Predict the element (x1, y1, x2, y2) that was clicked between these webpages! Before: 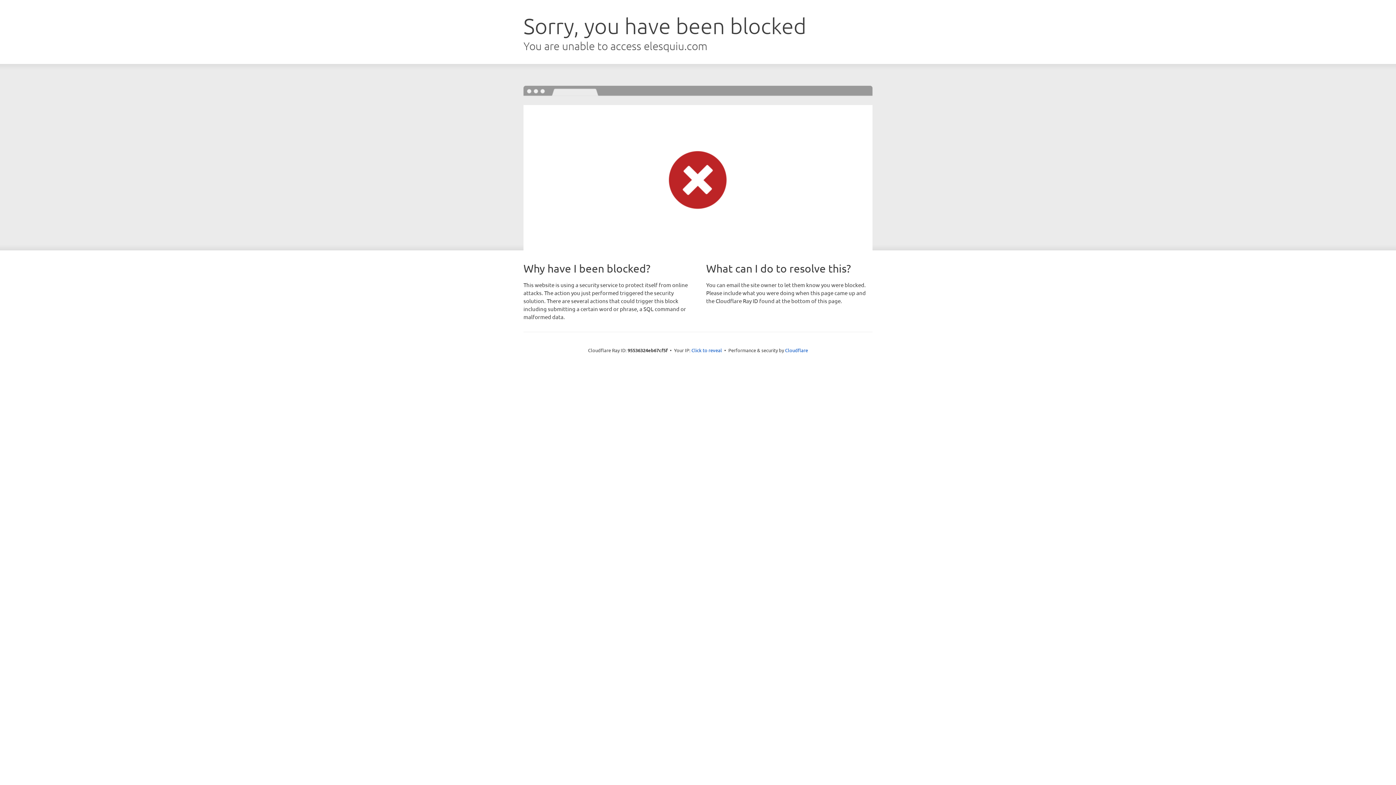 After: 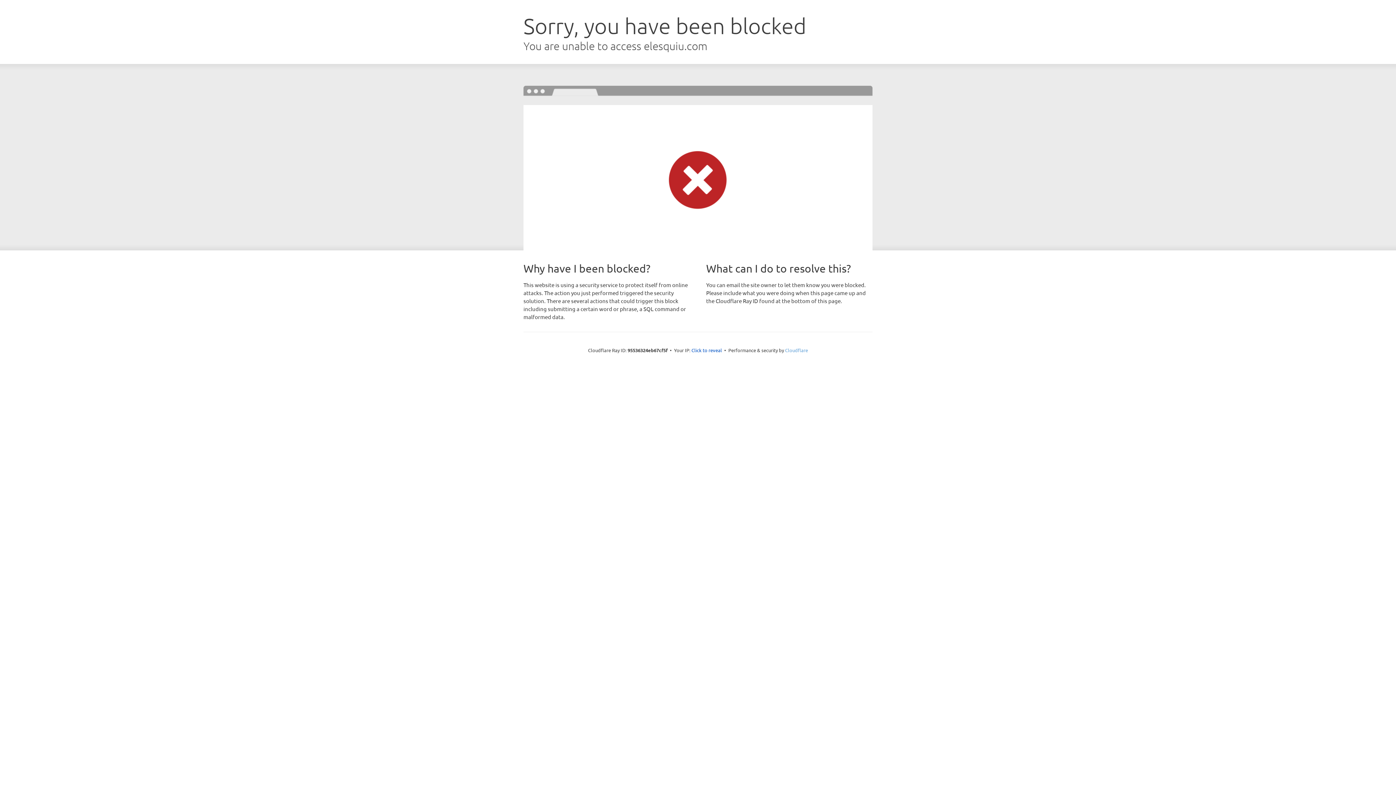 Action: bbox: (785, 347, 808, 353) label: Cloudflare